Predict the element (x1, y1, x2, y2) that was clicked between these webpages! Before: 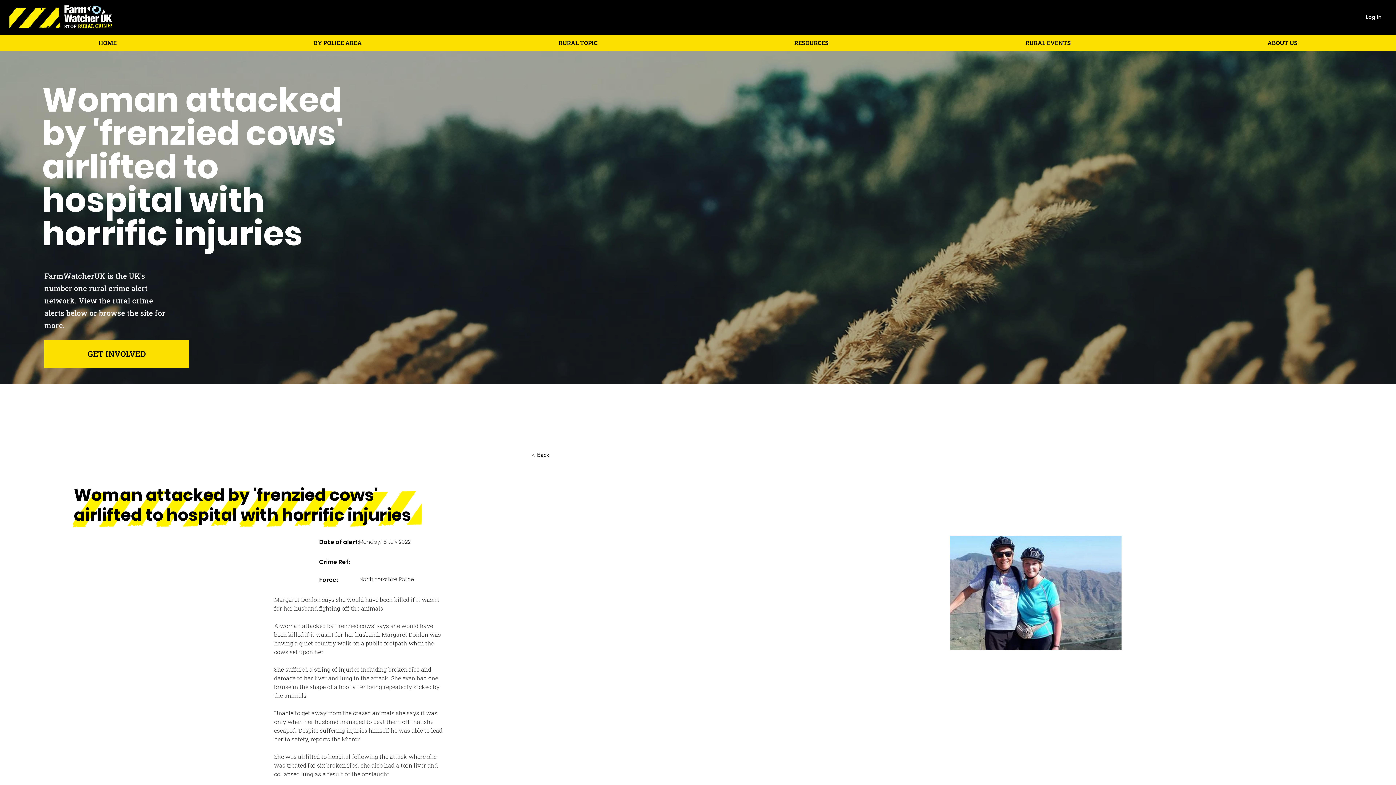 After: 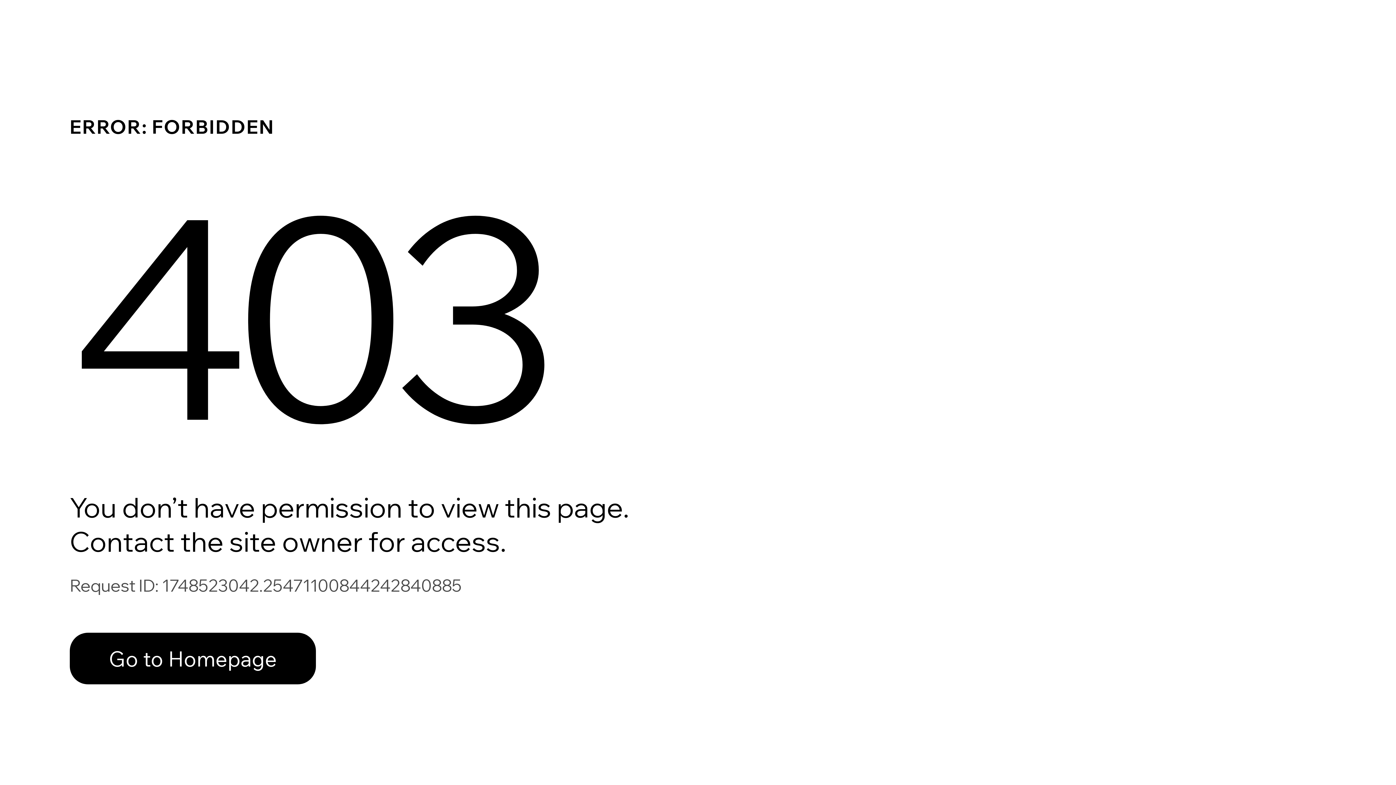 Action: label: GET INVOLVED bbox: (44, 340, 189, 368)